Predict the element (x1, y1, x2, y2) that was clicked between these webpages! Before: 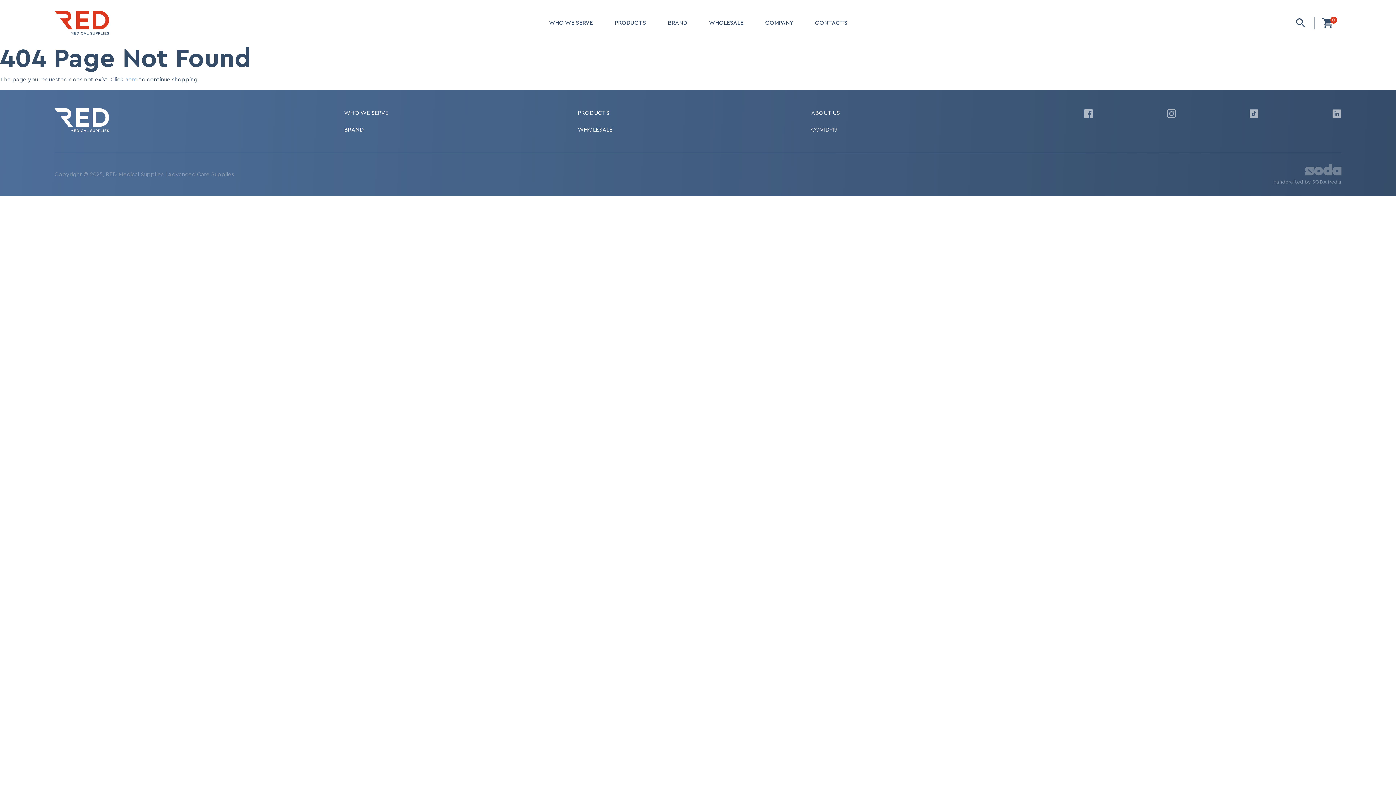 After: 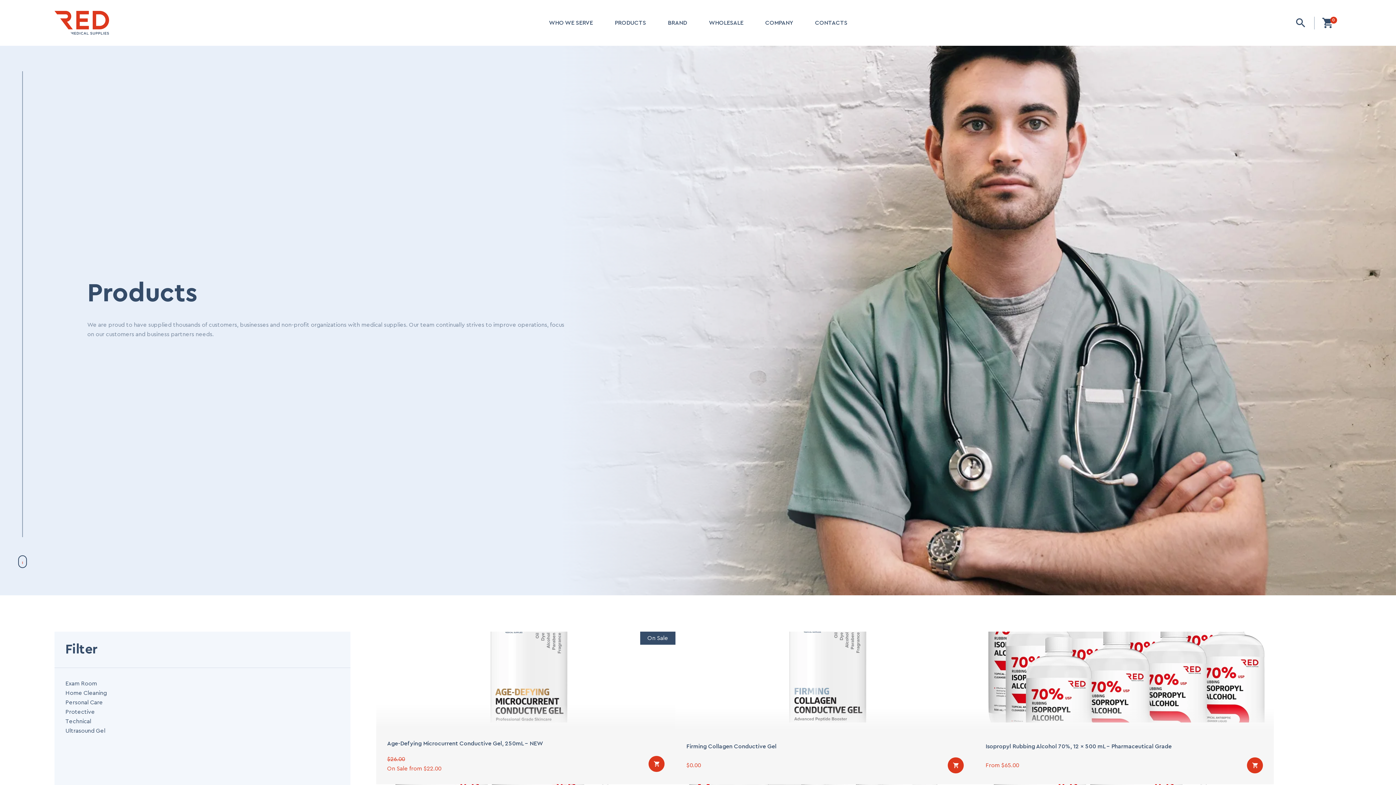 Action: bbox: (614, 20, 646, 28) label: PRODUCTS